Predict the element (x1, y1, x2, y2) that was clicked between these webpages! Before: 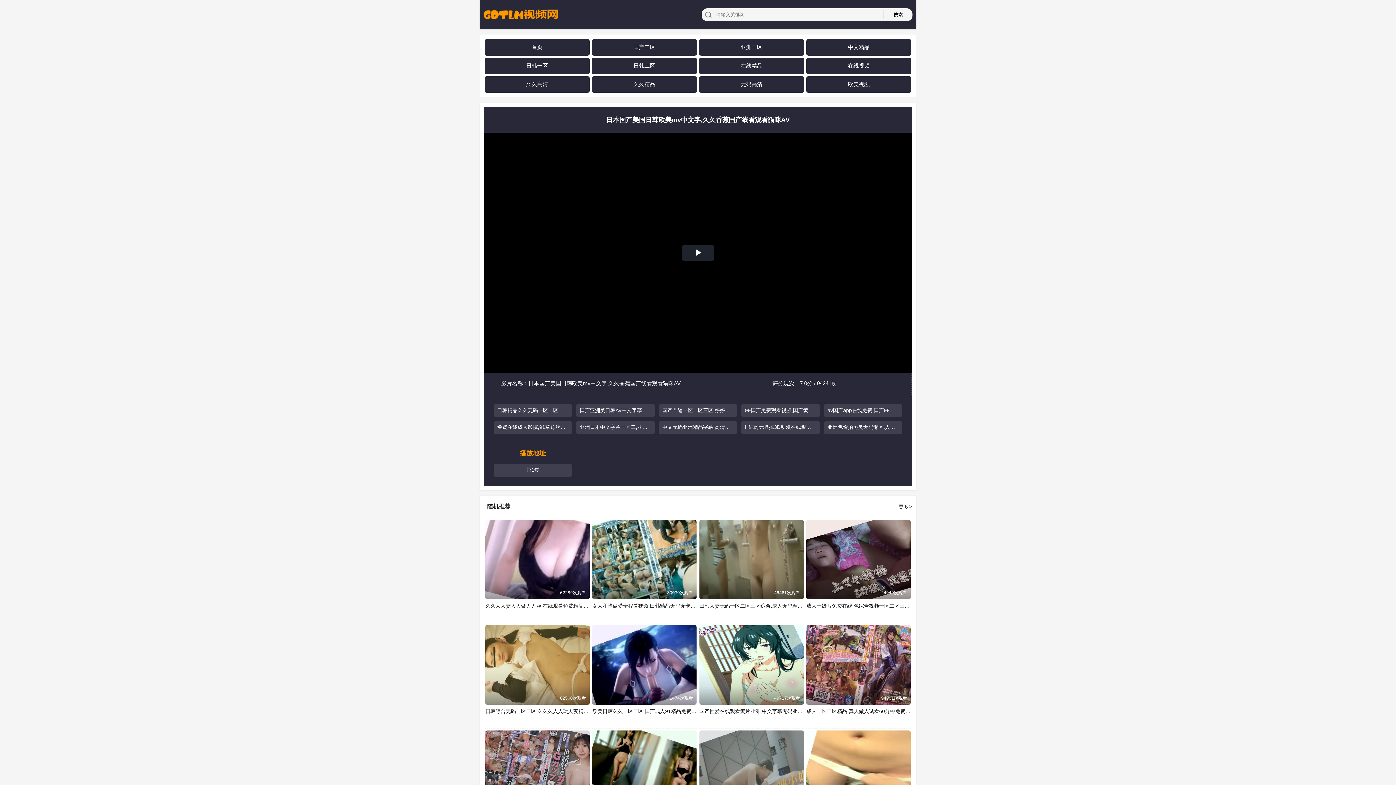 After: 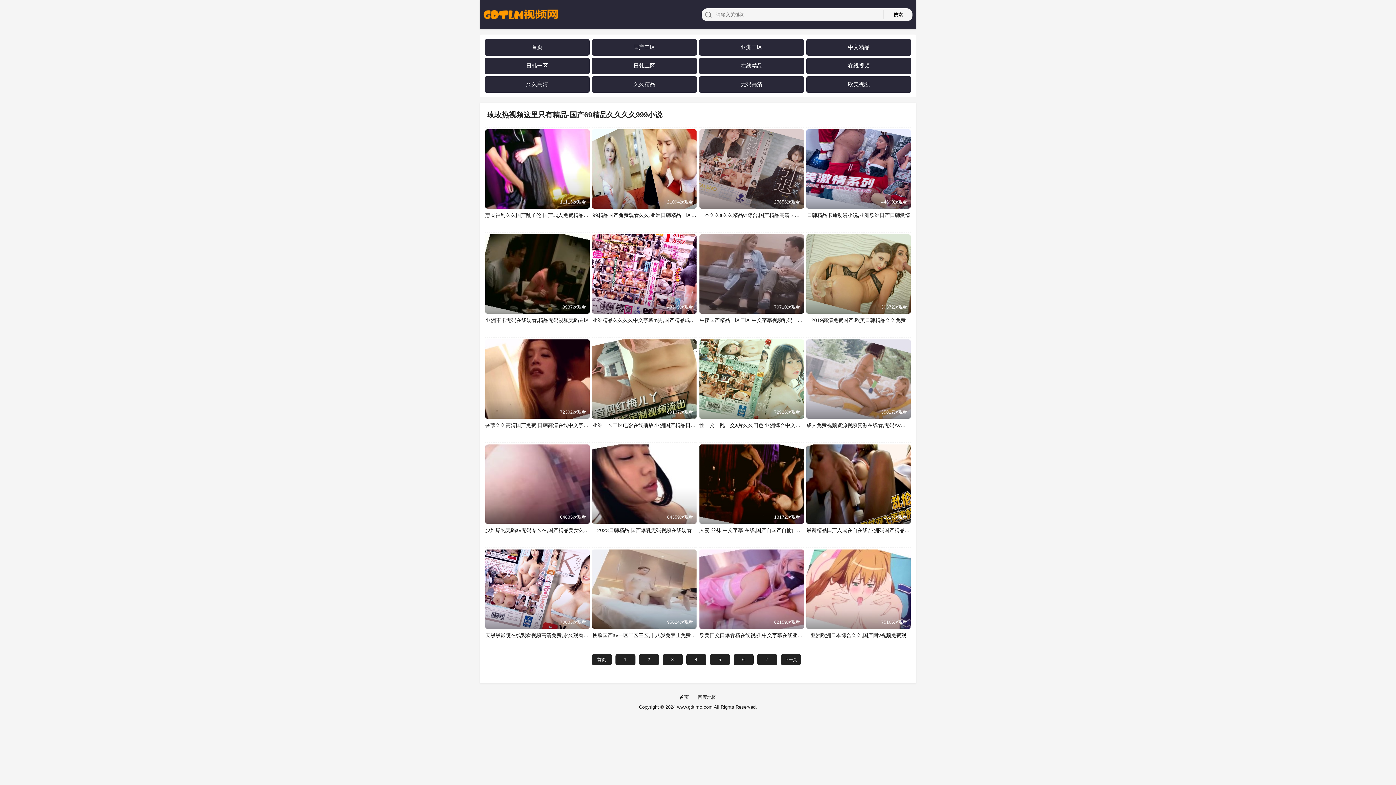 Action: label: 在线精品 bbox: (740, 62, 762, 69)